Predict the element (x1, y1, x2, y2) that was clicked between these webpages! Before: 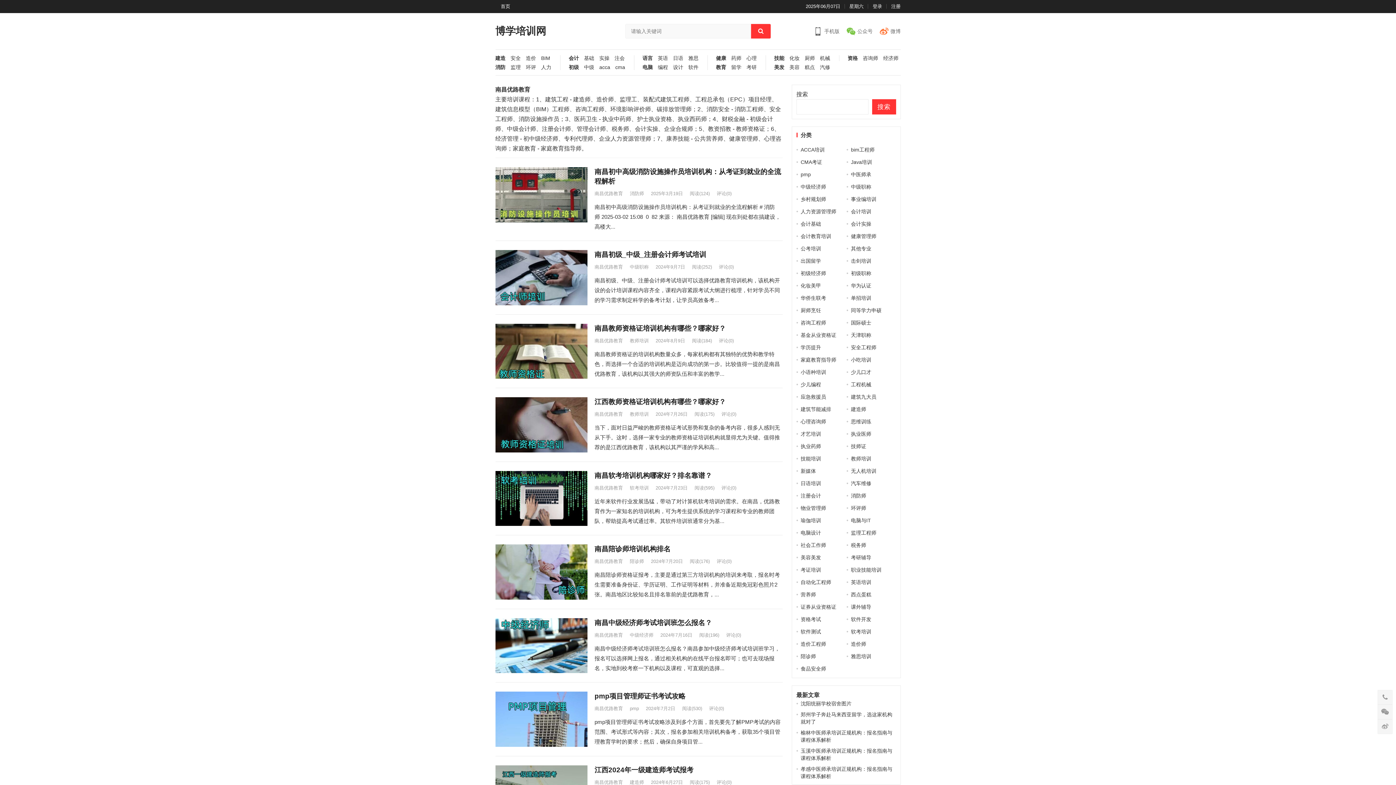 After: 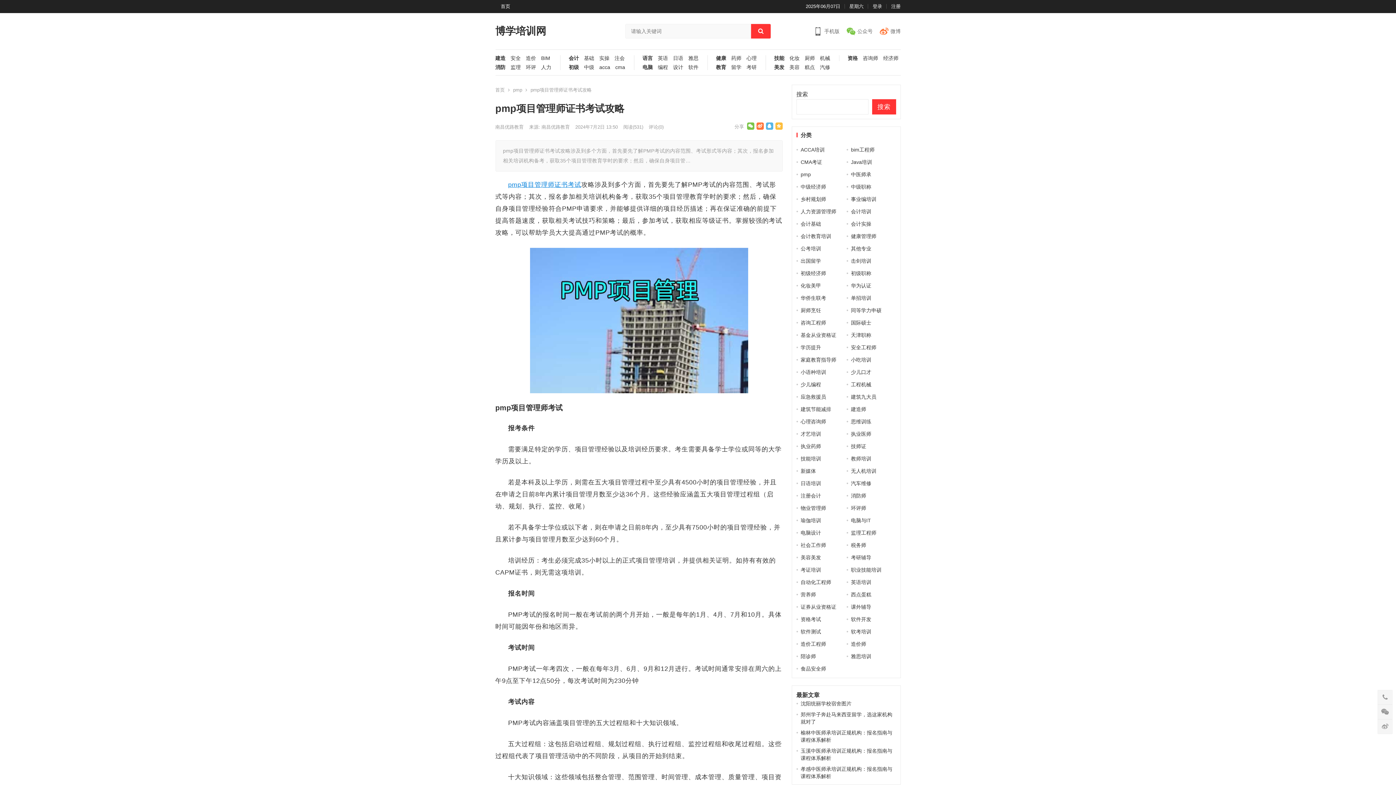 Action: bbox: (495, 692, 587, 747)